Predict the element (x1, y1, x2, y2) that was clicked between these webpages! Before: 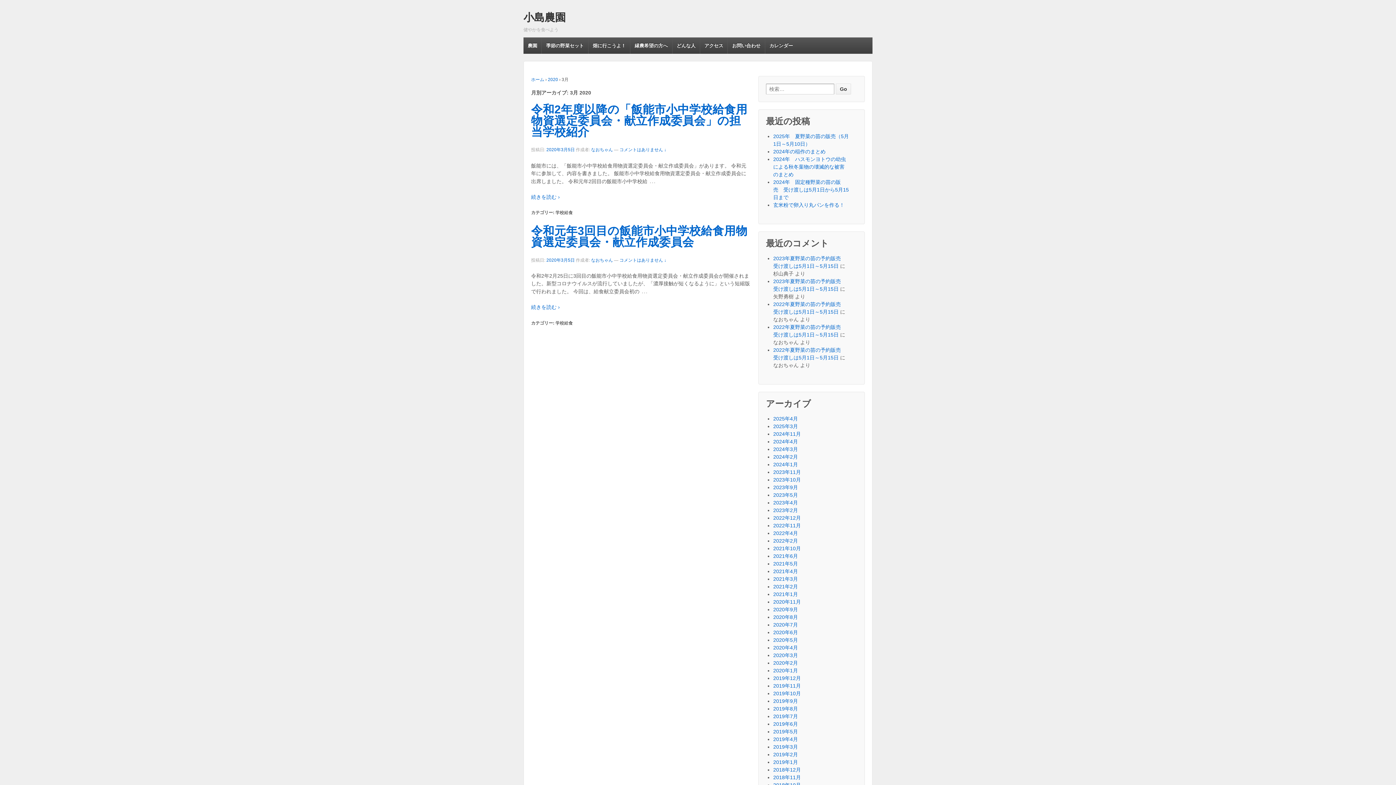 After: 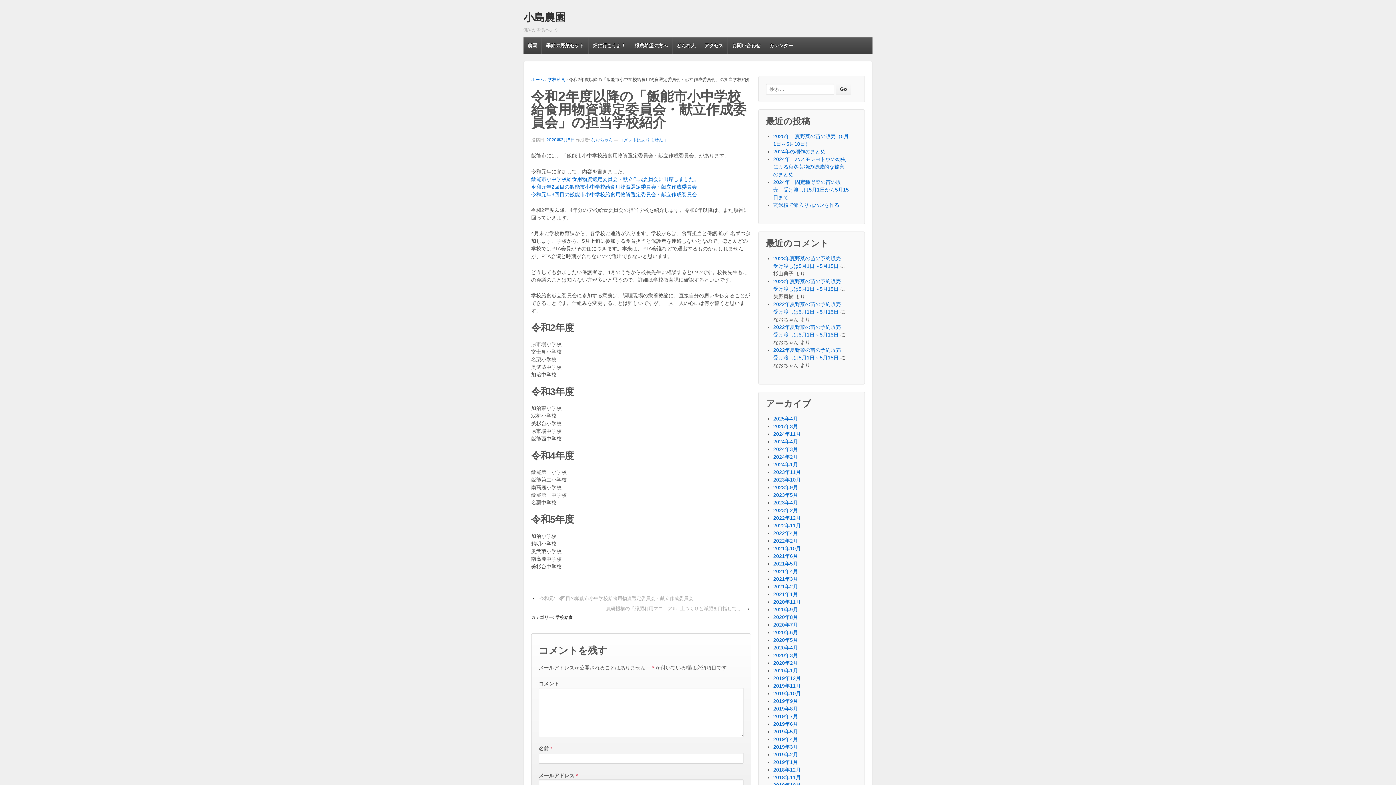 Action: label: 2020年3月5日 bbox: (546, 147, 574, 152)